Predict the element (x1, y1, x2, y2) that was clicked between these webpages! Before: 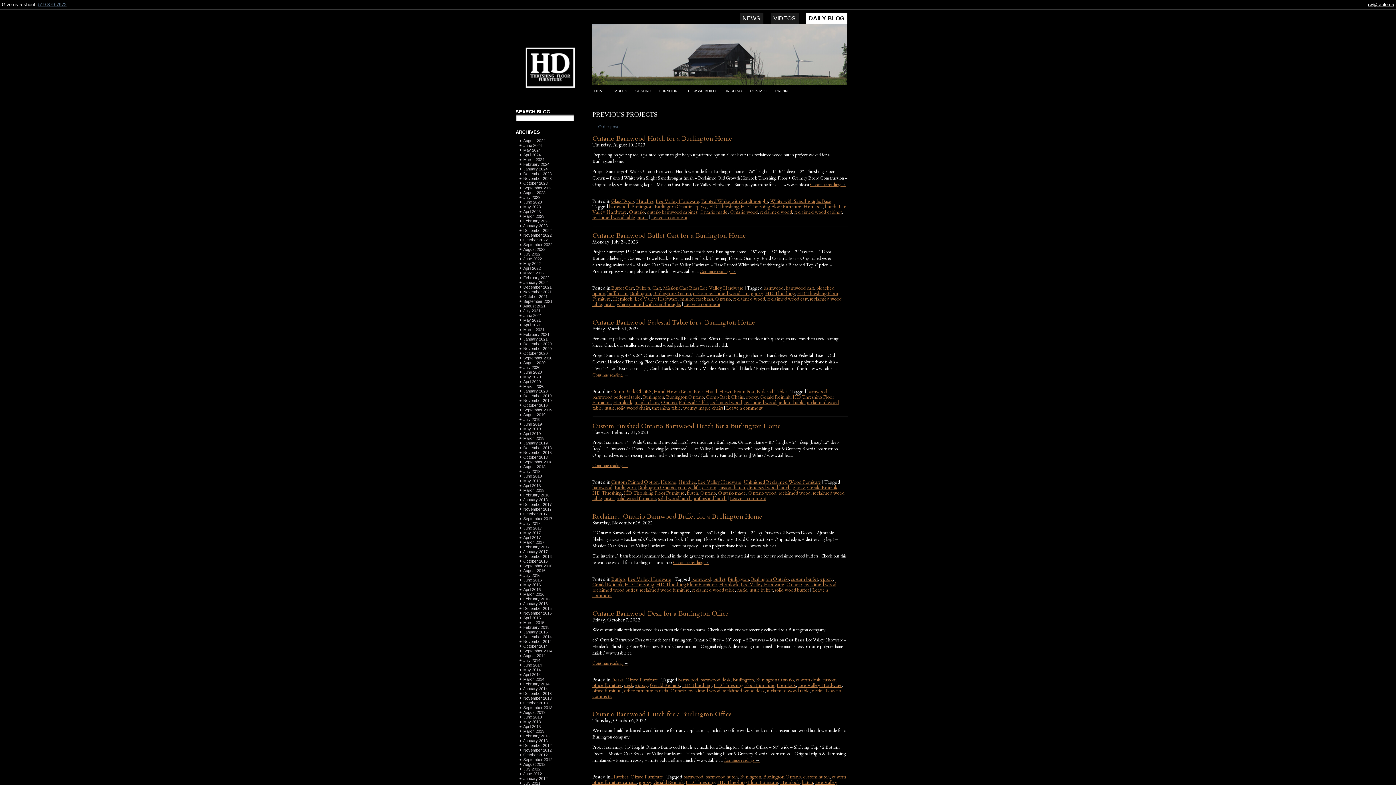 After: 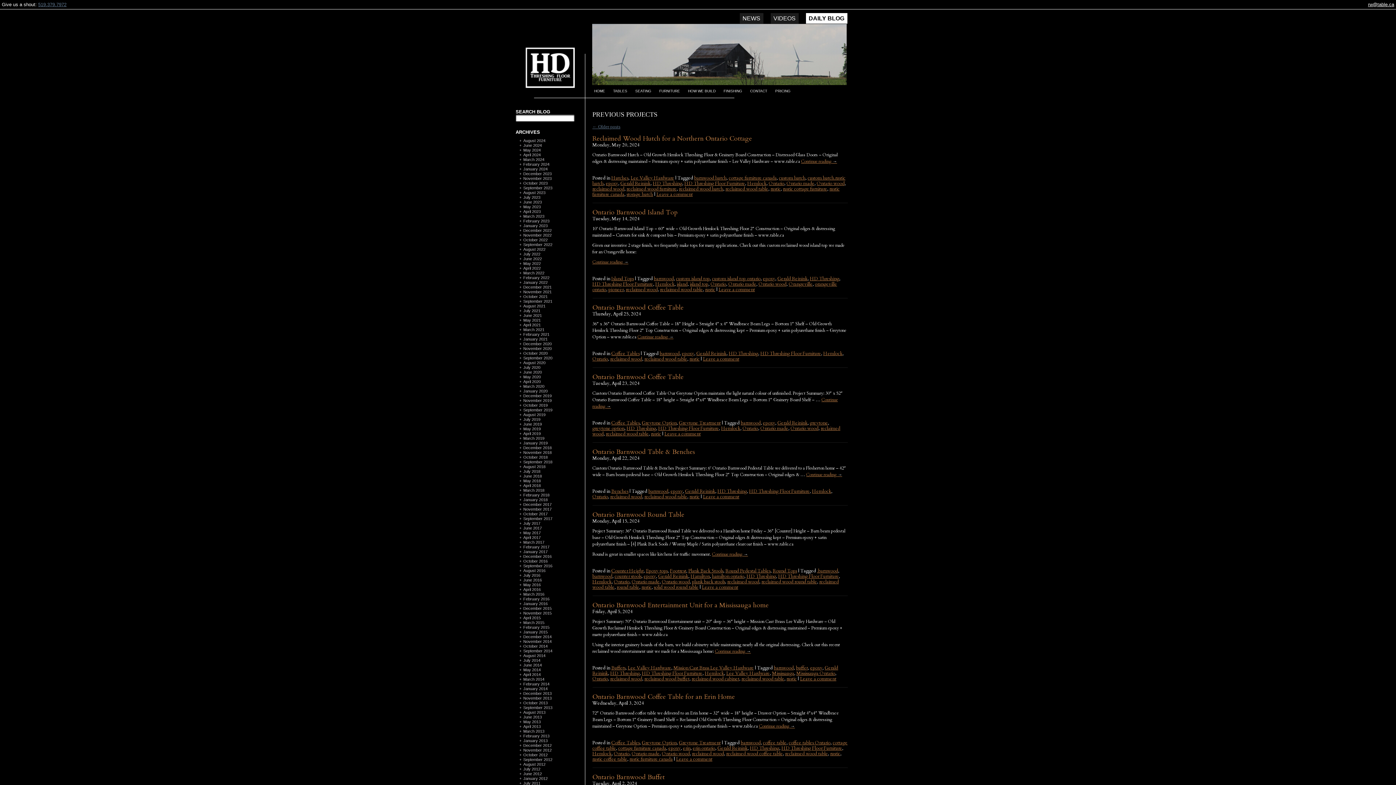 Action: label: Hemlock bbox: (719, 581, 738, 588)